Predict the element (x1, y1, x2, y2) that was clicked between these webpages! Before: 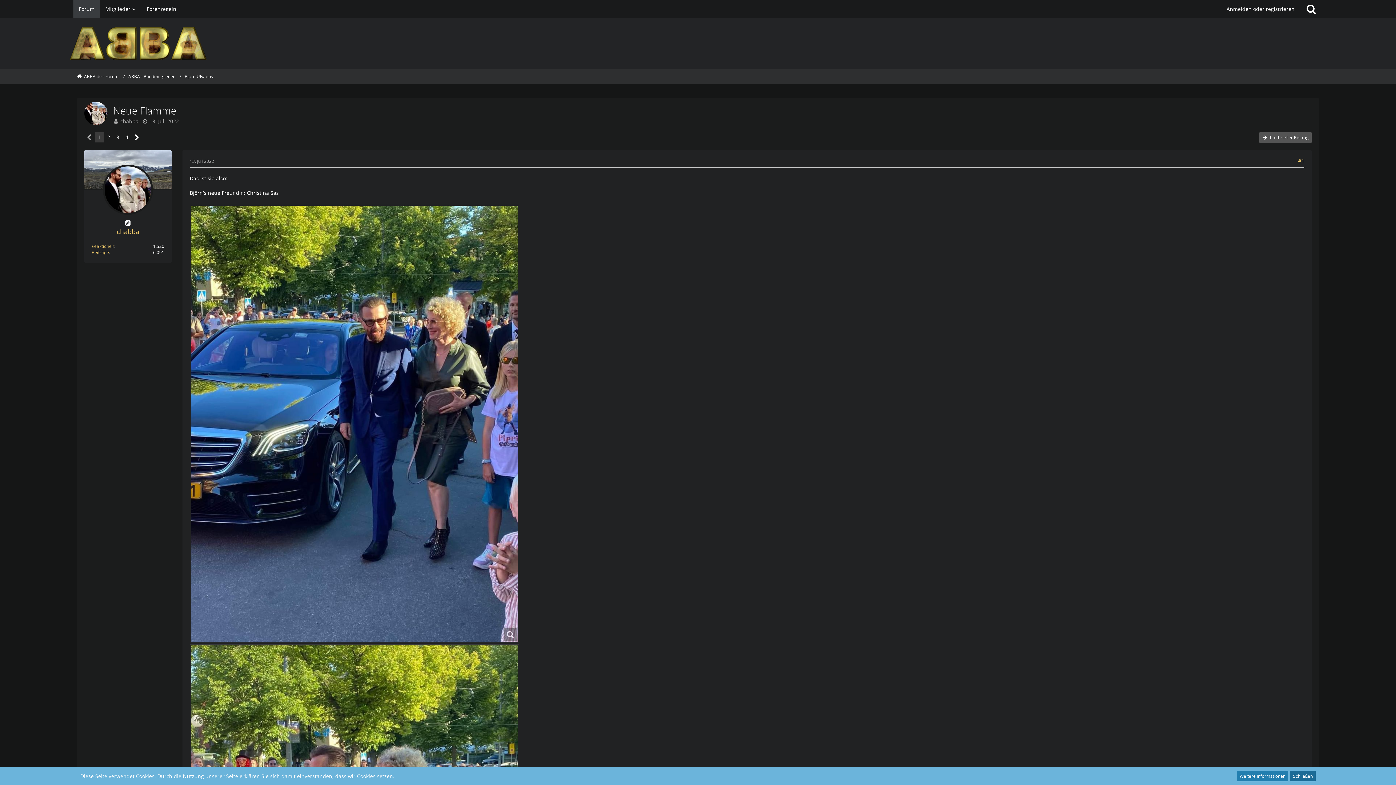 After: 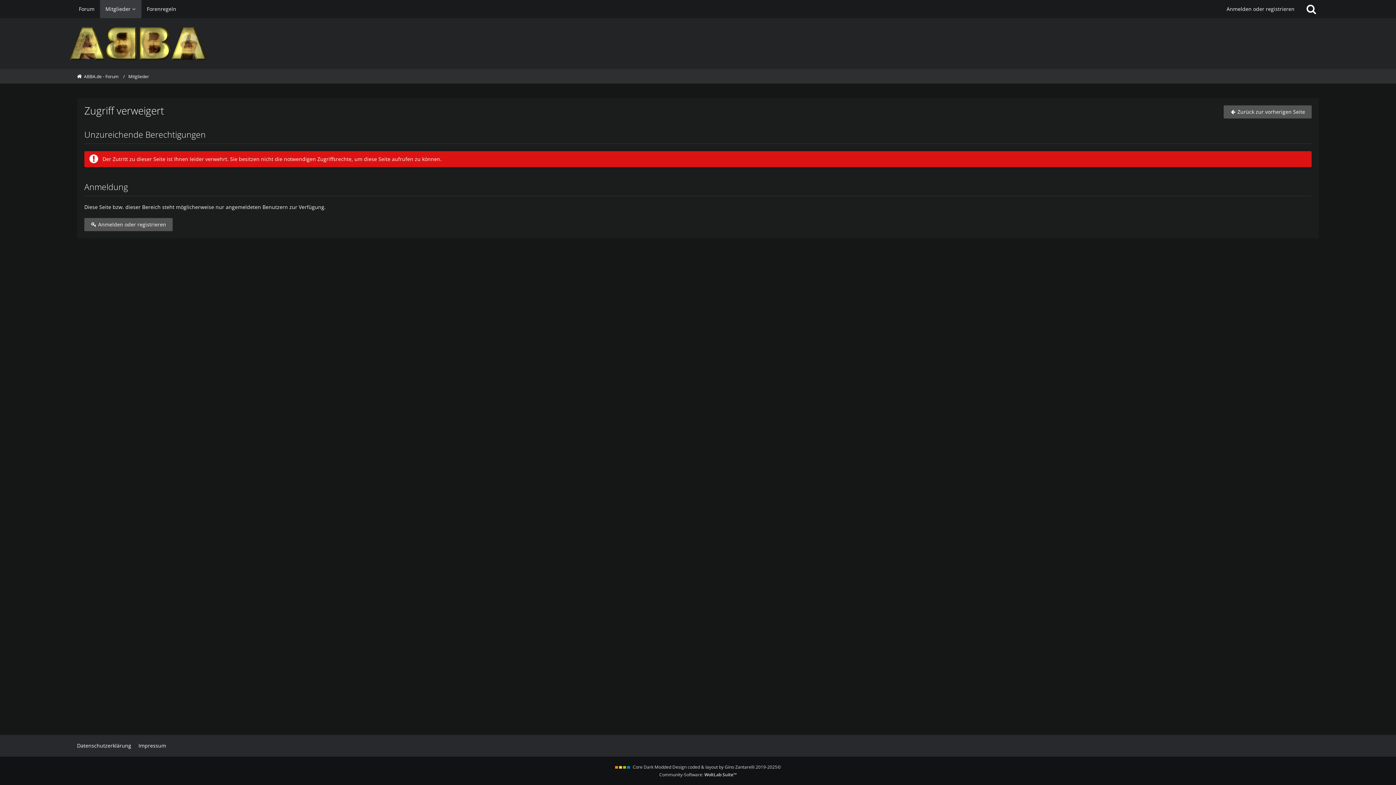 Action: bbox: (116, 227, 139, 236) label: chabba